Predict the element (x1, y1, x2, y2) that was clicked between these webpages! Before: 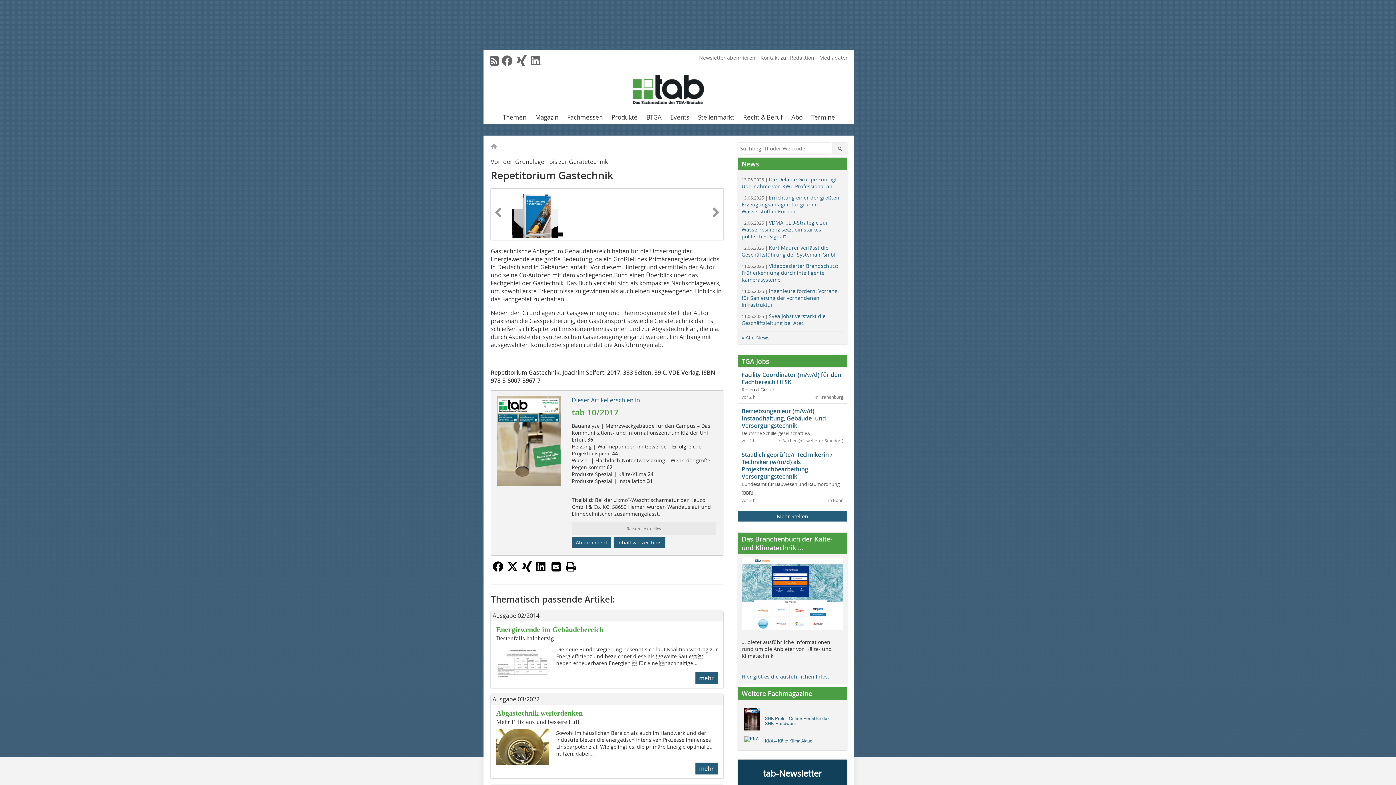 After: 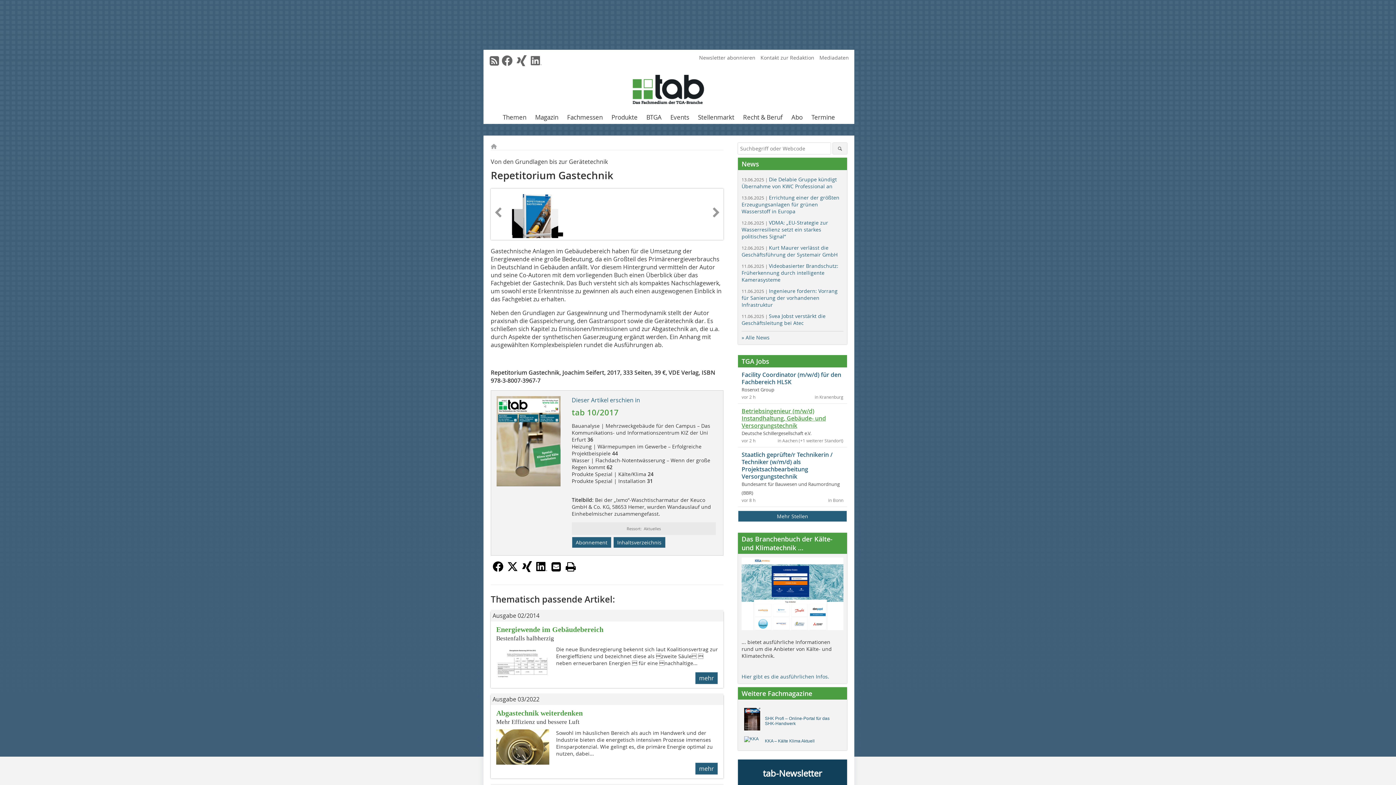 Action: label: Betriebsingenieur (m/w/d) Instandhaltung, Gebäude- und Versorgungstechnik bbox: (741, 407, 826, 429)